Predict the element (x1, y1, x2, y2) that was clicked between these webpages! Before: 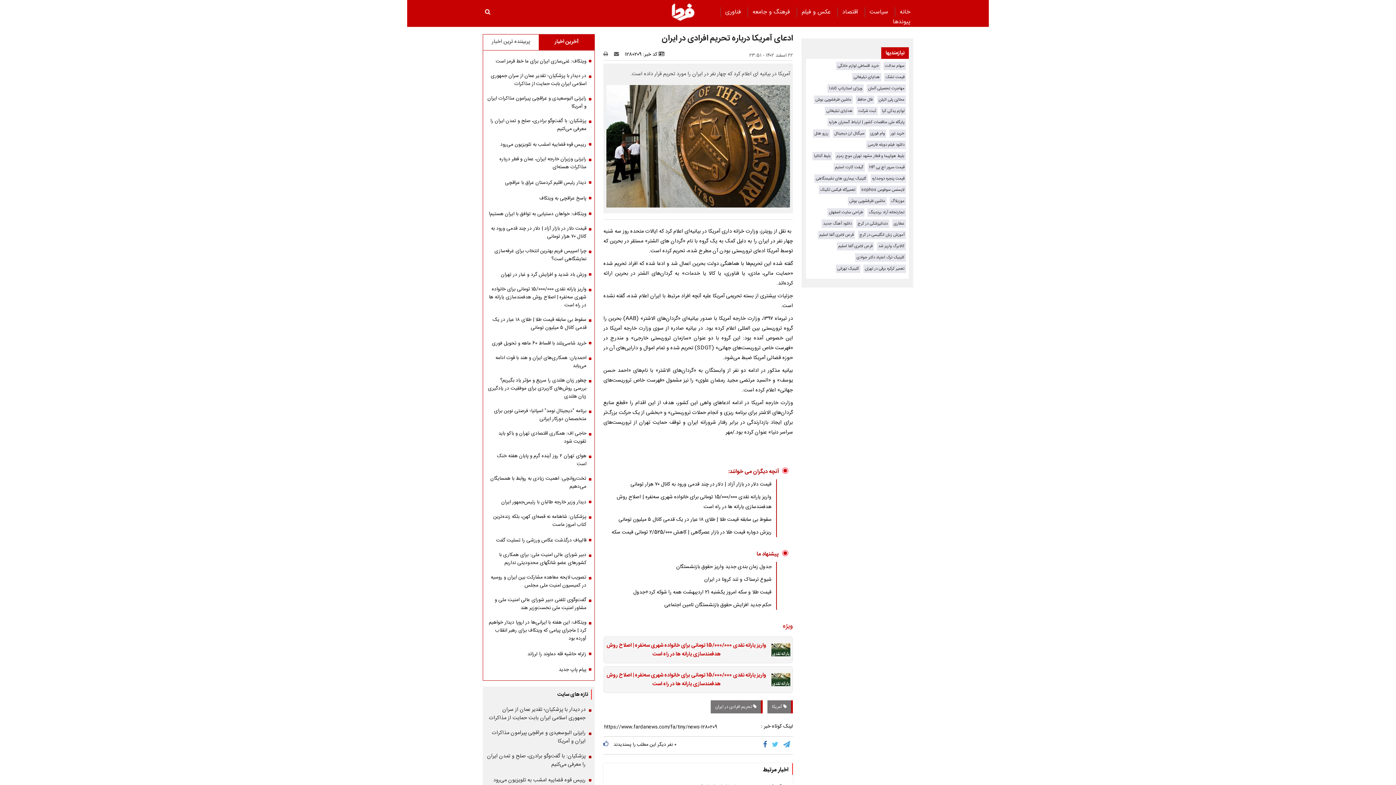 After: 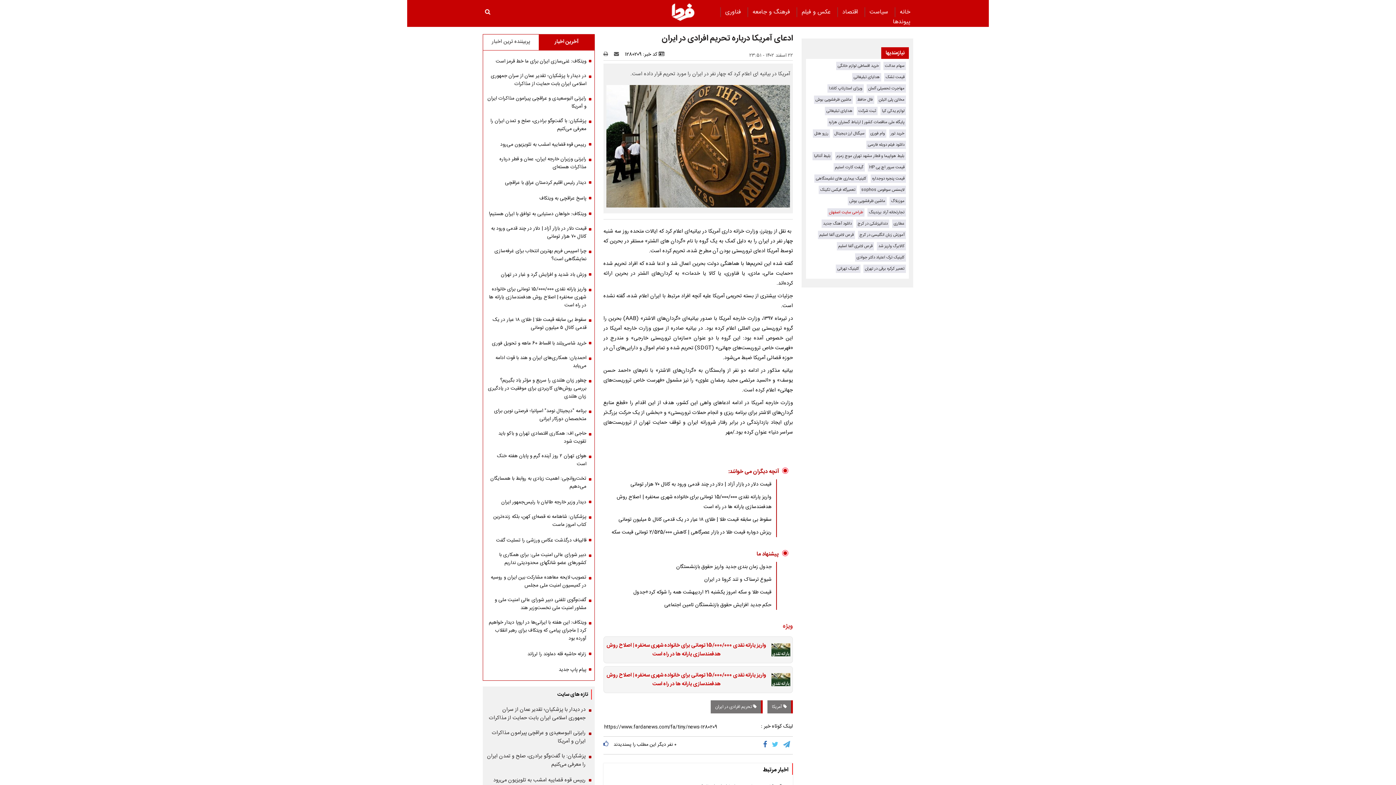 Action: label: طراحی سایت اصفهان bbox: (829, 209, 863, 216)